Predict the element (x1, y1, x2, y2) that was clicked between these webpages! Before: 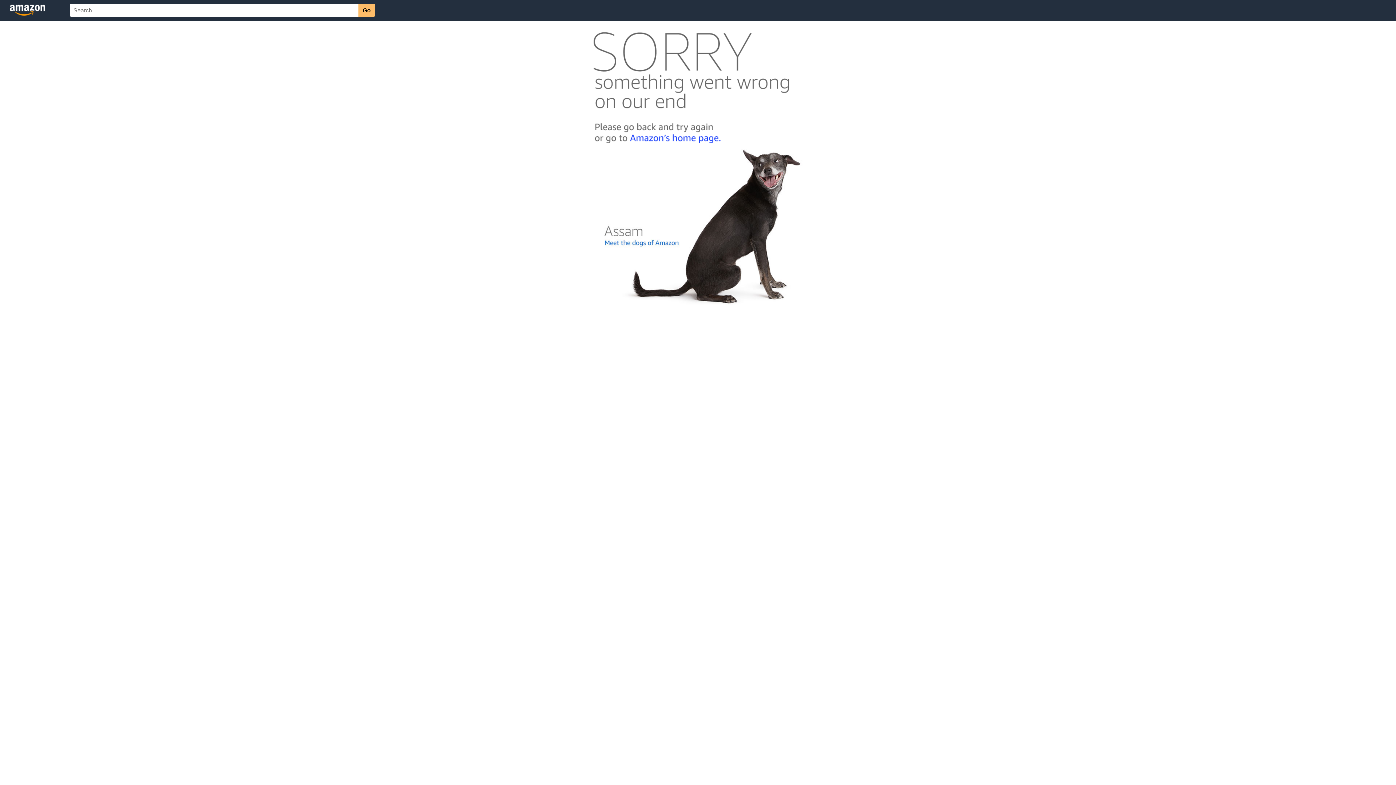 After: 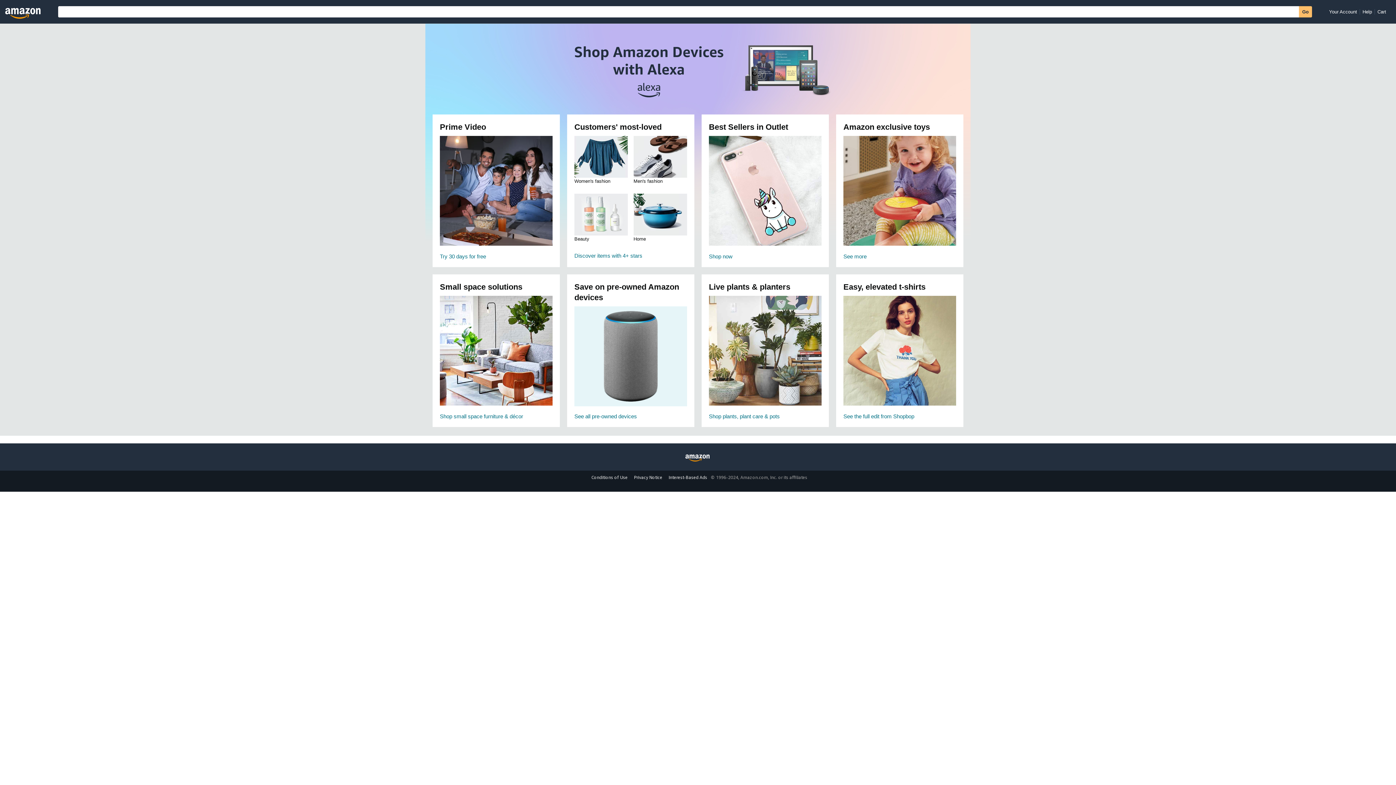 Action: bbox: (592, 142, 803, 148)